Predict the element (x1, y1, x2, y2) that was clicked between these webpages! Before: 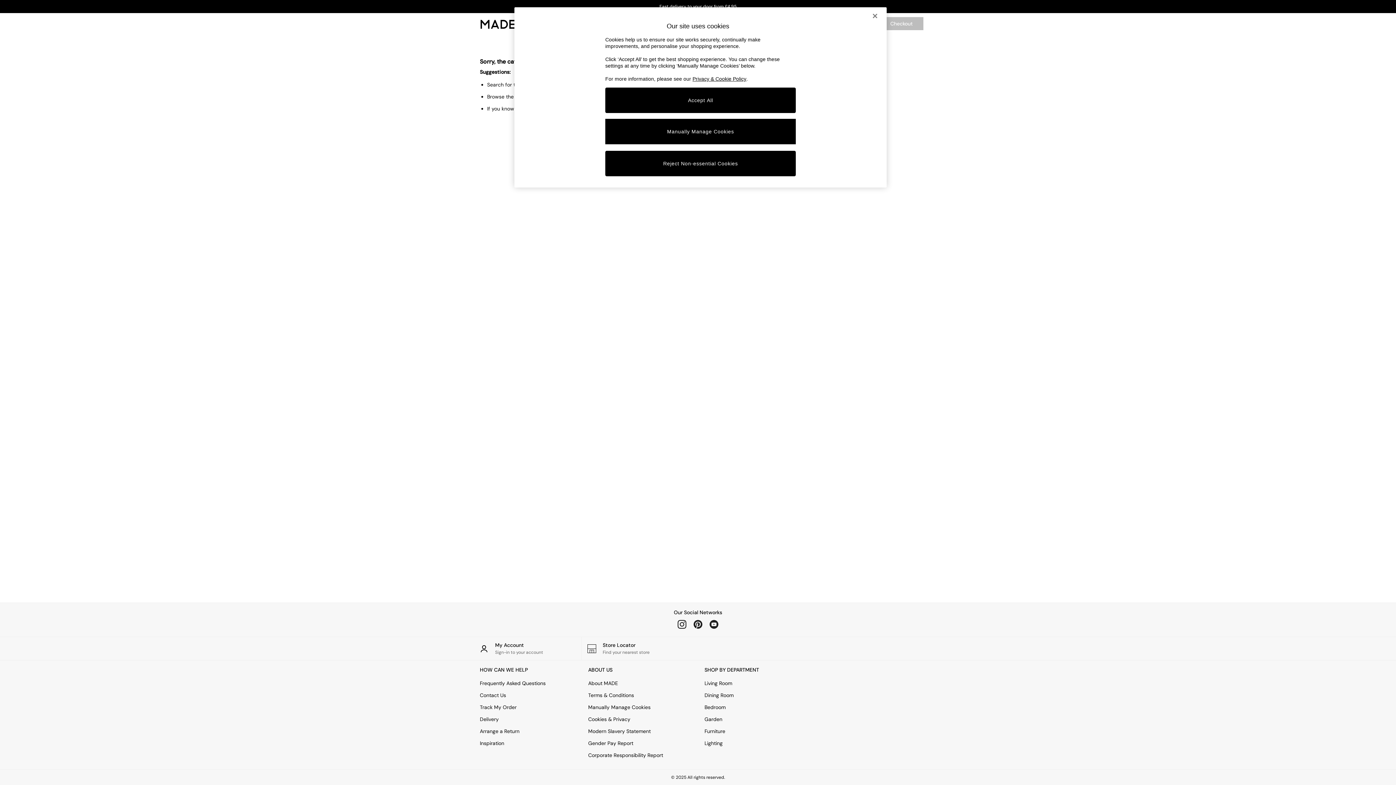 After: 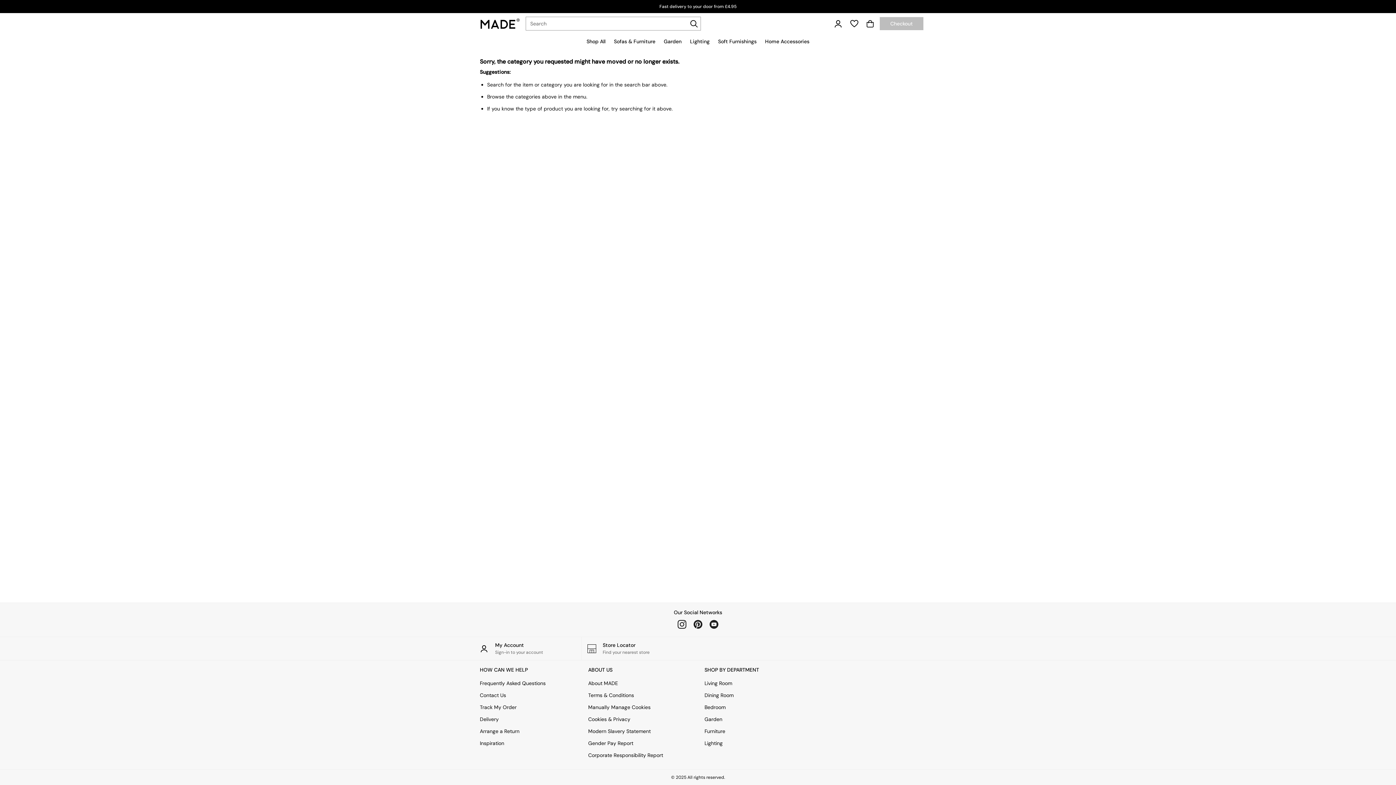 Action: bbox: (465, 34, 474, 39)